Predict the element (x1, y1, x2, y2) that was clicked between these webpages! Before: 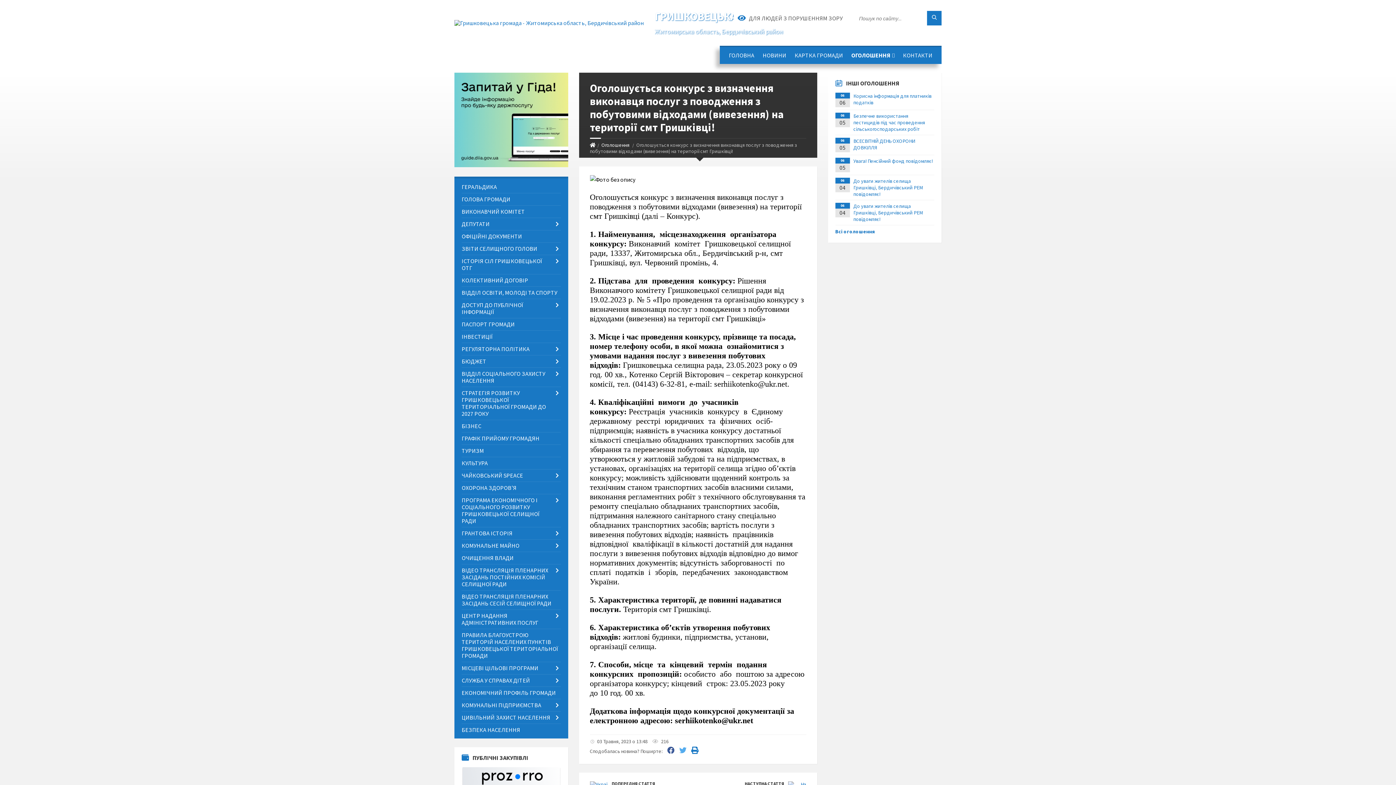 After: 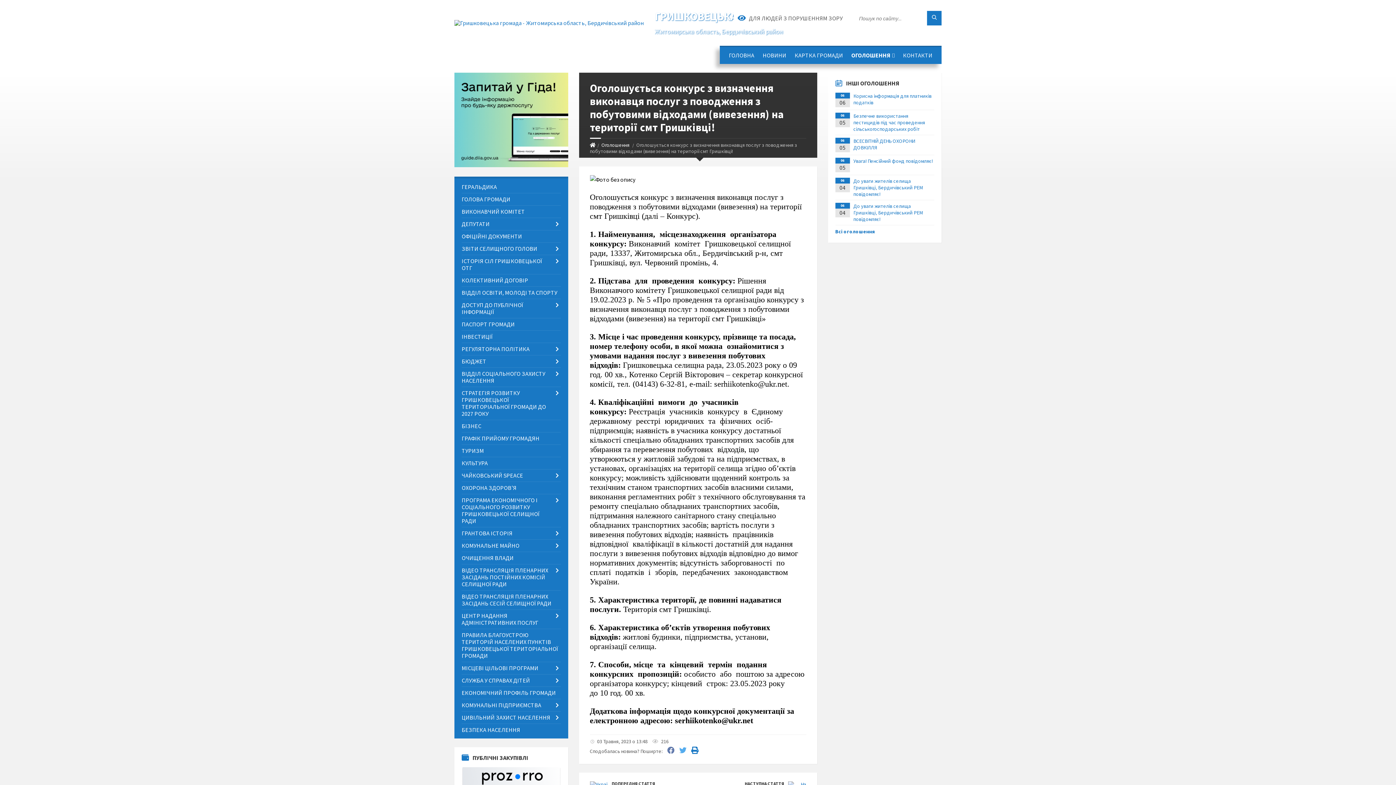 Action: bbox: (667, 747, 674, 754)